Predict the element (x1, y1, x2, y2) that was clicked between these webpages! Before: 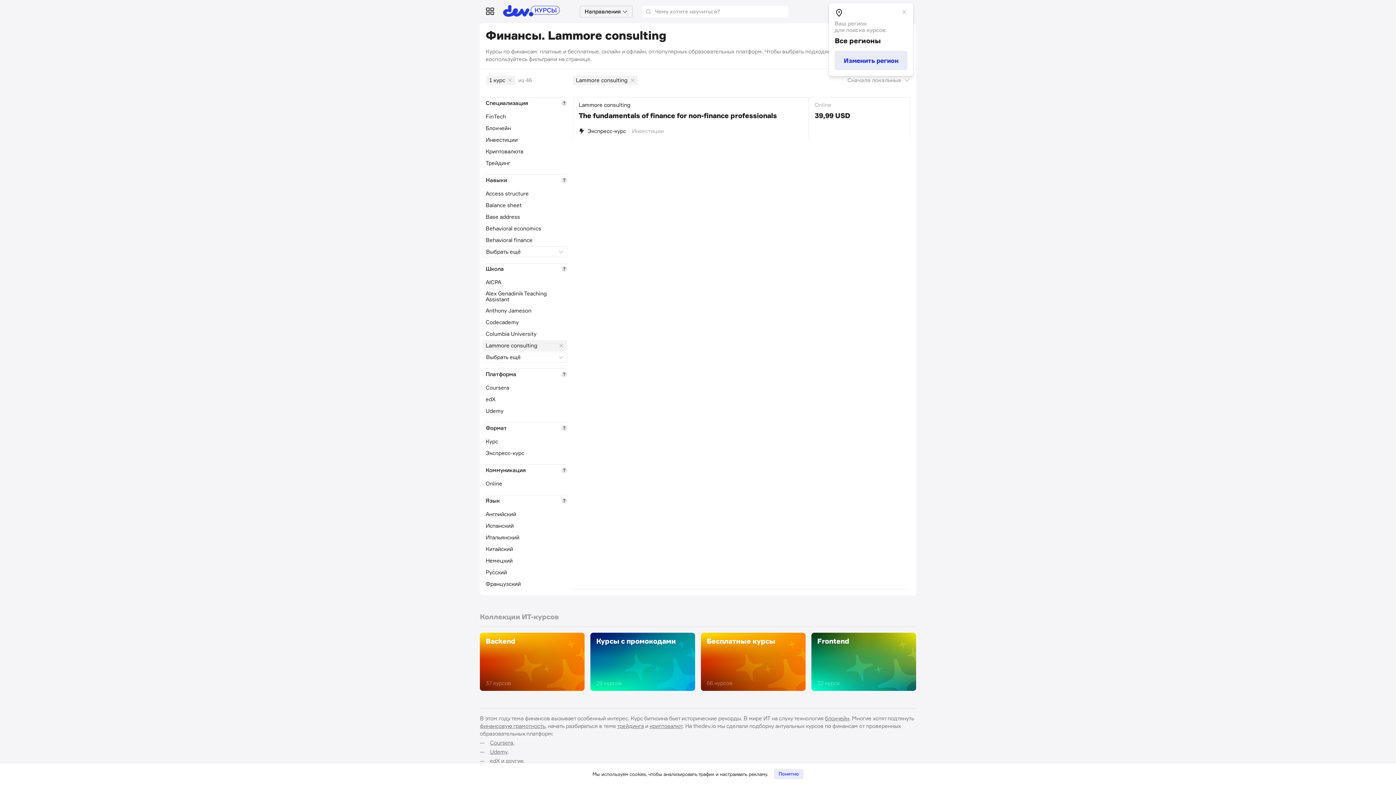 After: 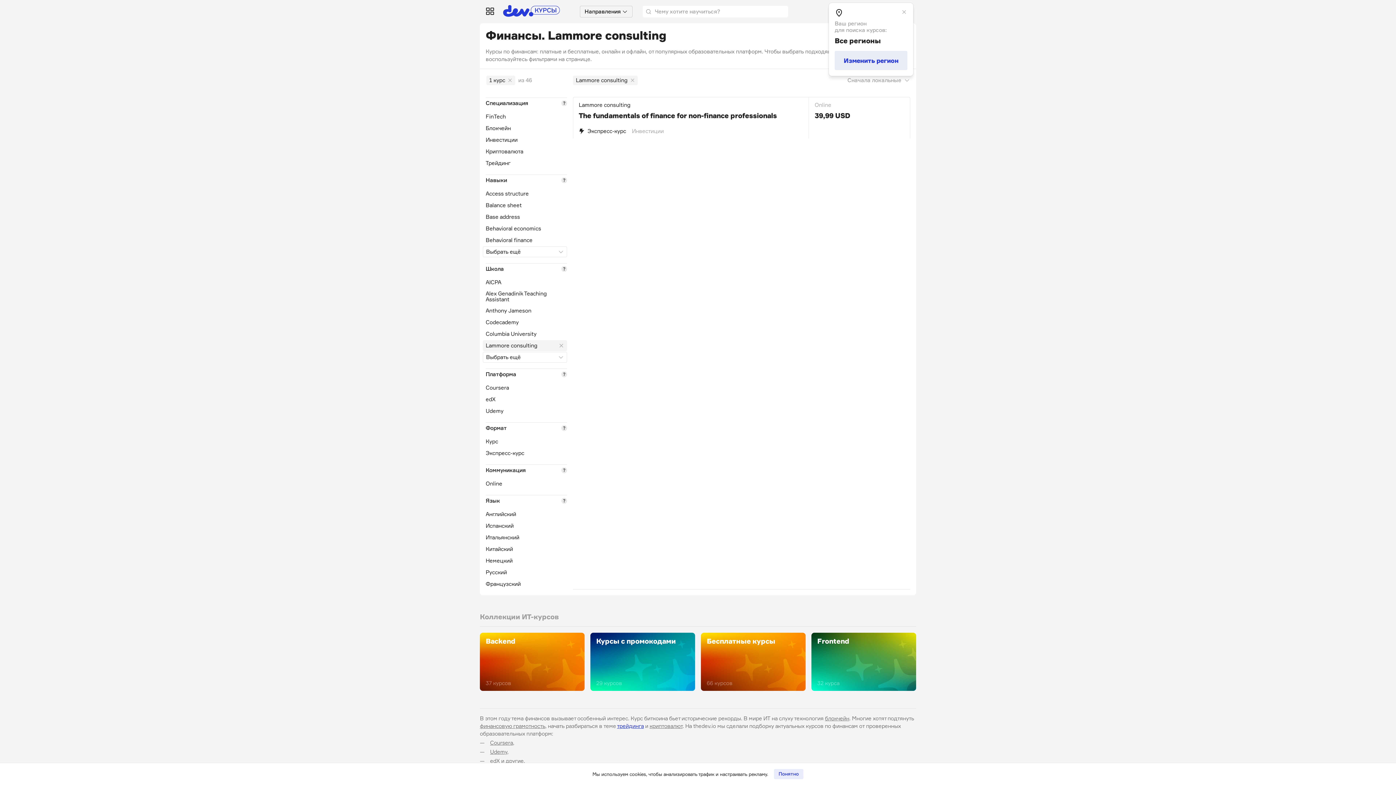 Action: label: трейдинга bbox: (617, 722, 643, 729)